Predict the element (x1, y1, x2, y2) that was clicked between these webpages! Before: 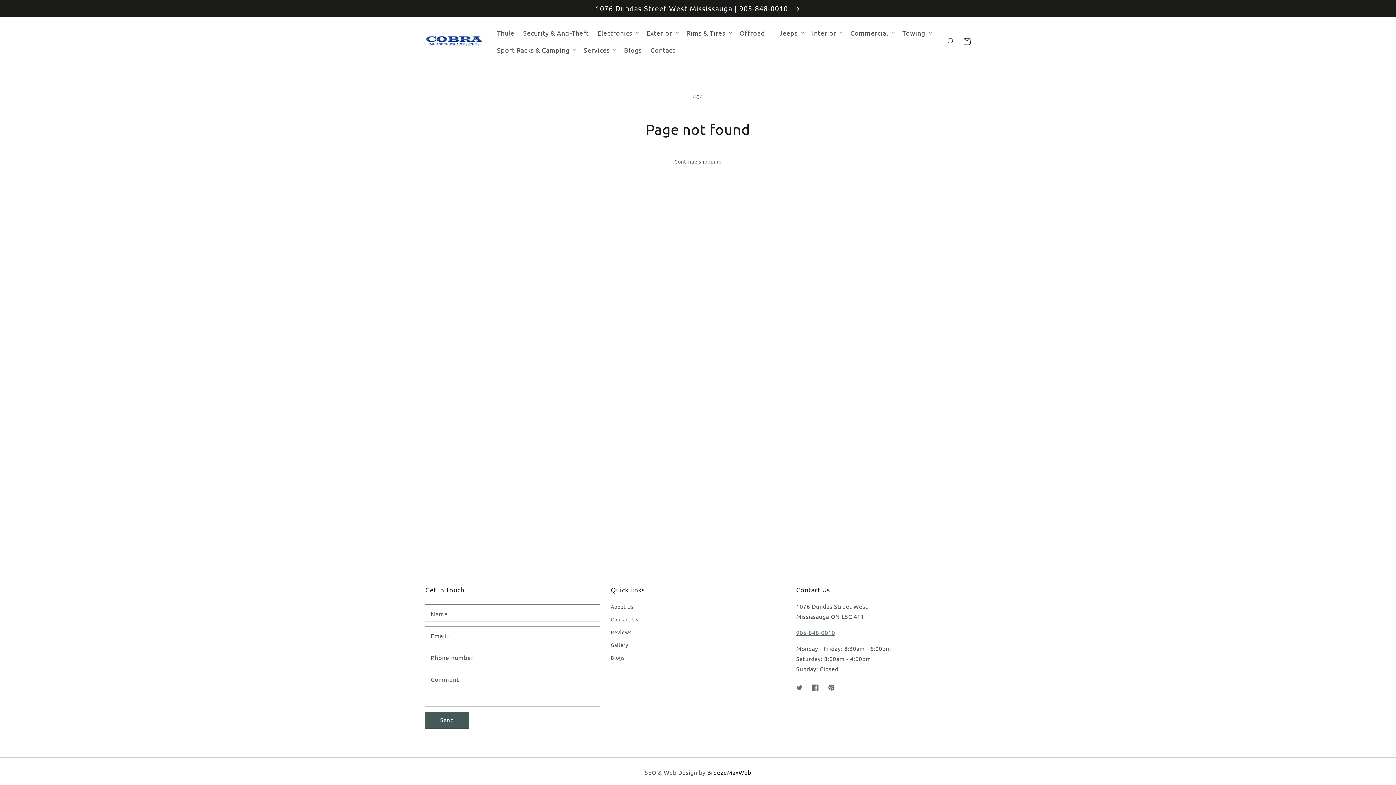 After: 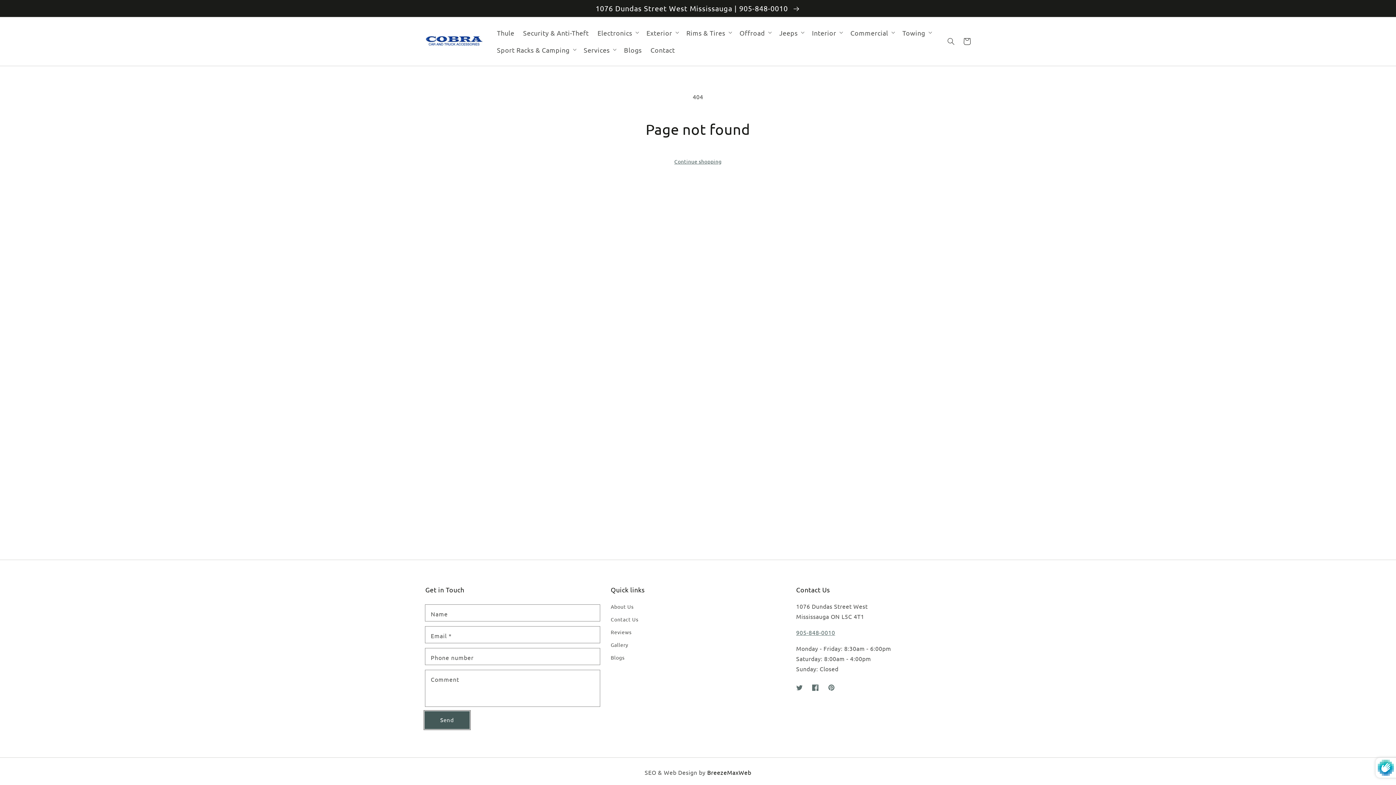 Action: bbox: (425, 712, 469, 728) label: Send